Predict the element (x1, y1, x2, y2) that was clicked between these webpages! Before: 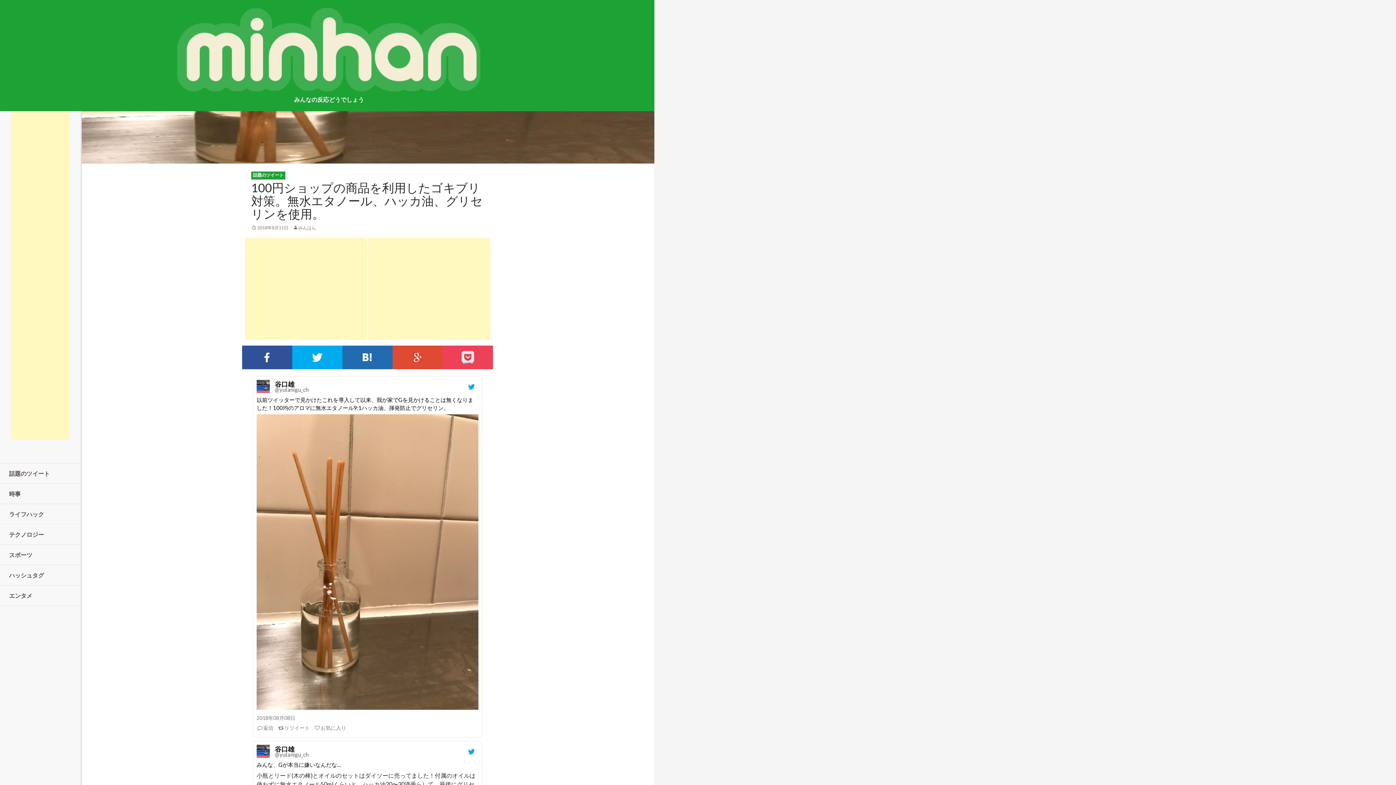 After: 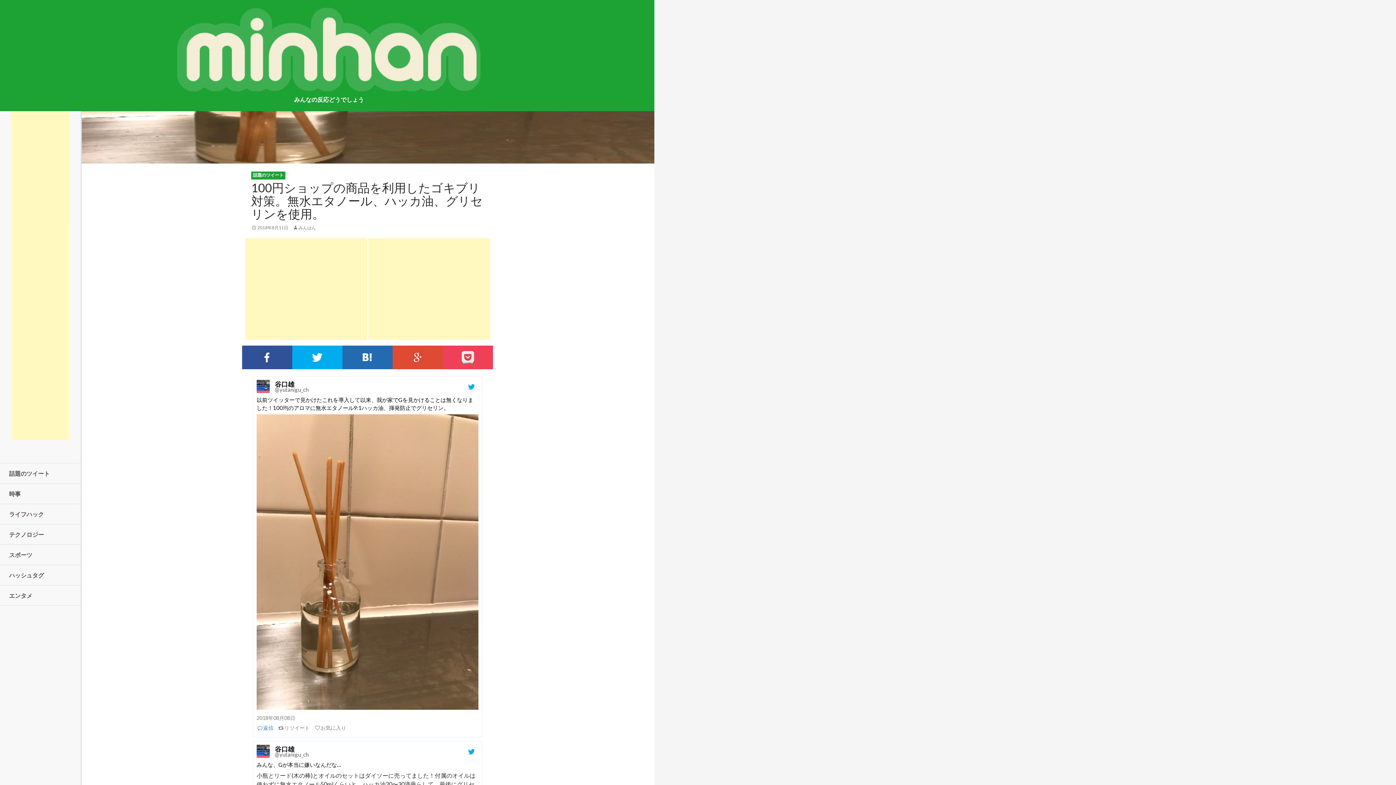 Action: label: 返信 bbox: (256, 725, 273, 731)